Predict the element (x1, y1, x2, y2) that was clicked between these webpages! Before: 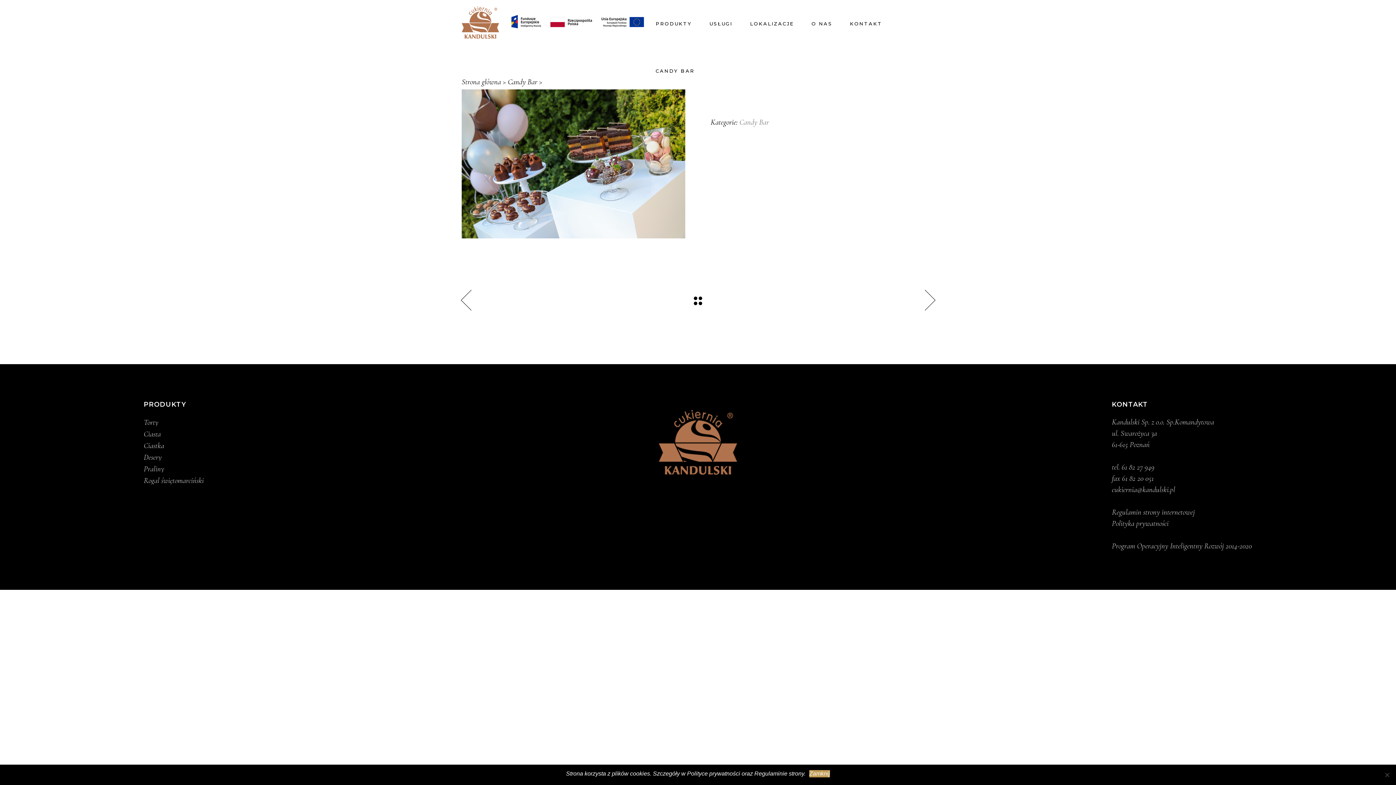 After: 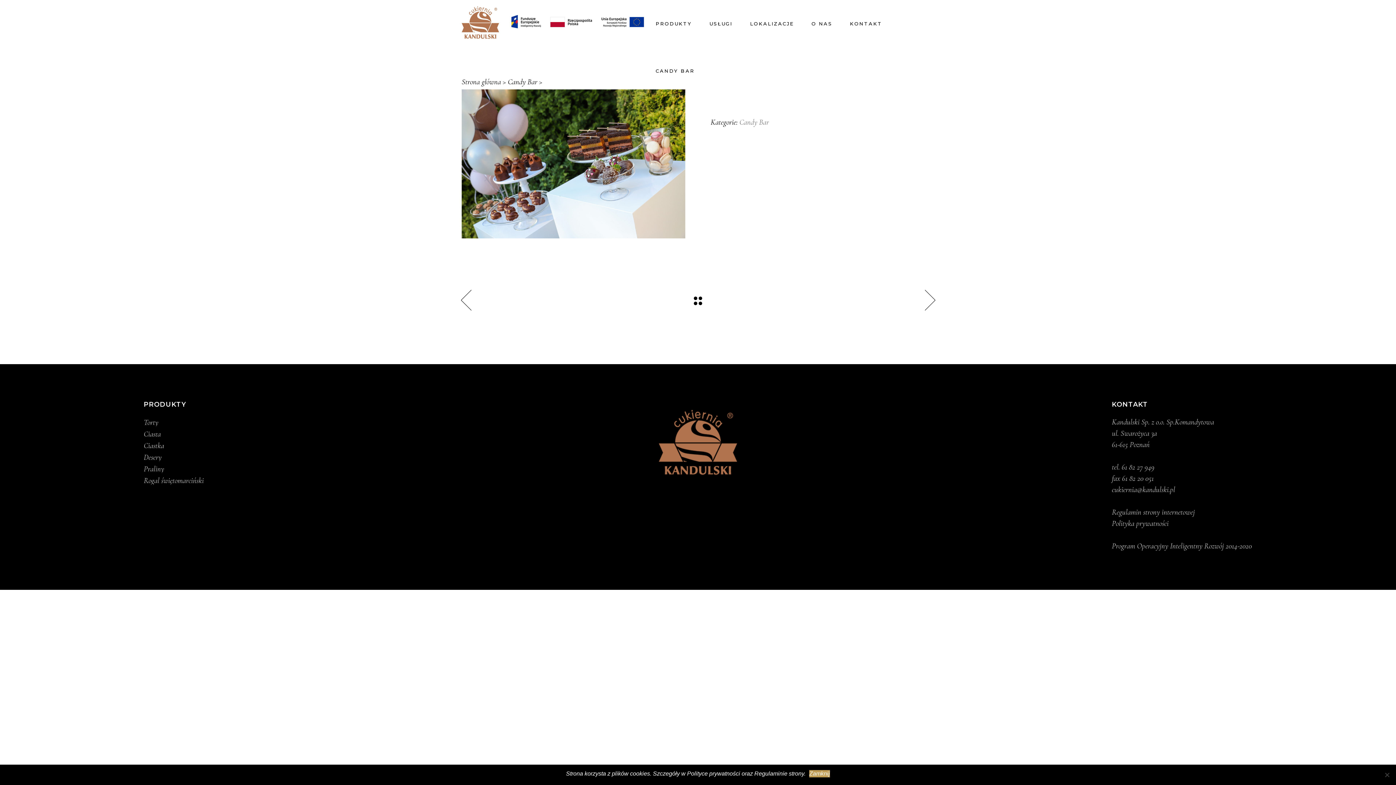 Action: bbox: (658, 468, 737, 477)